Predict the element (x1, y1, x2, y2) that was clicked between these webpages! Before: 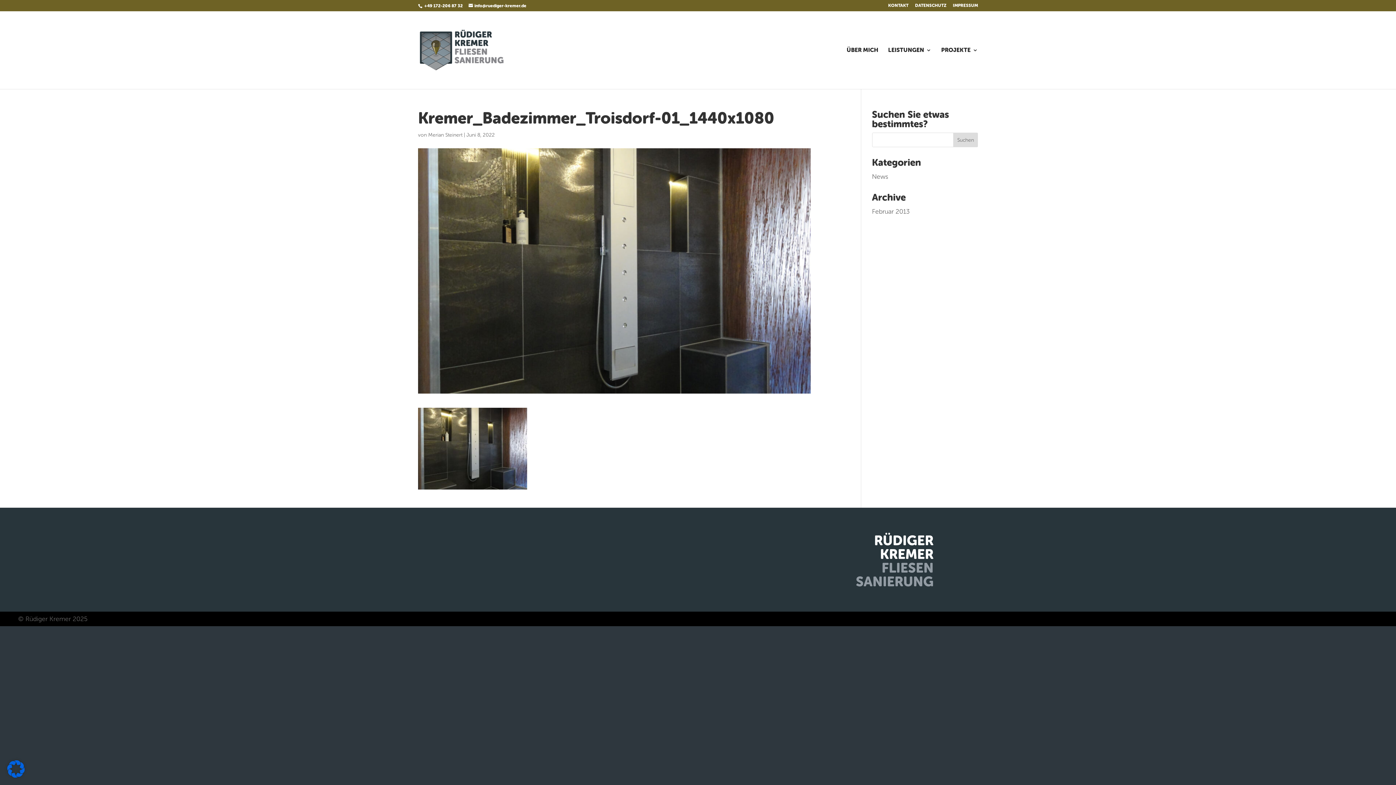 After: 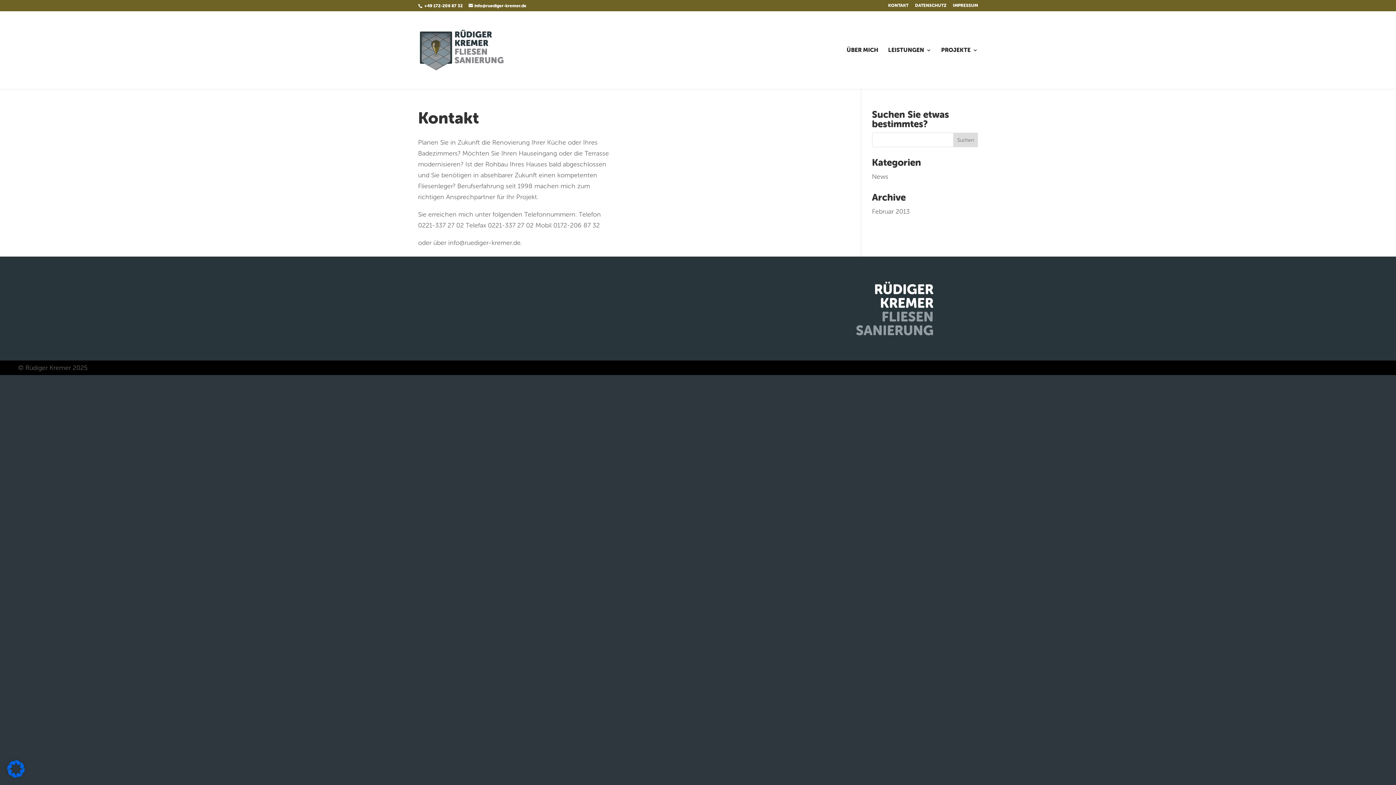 Action: label: KONTAKT bbox: (888, 3, 908, 10)